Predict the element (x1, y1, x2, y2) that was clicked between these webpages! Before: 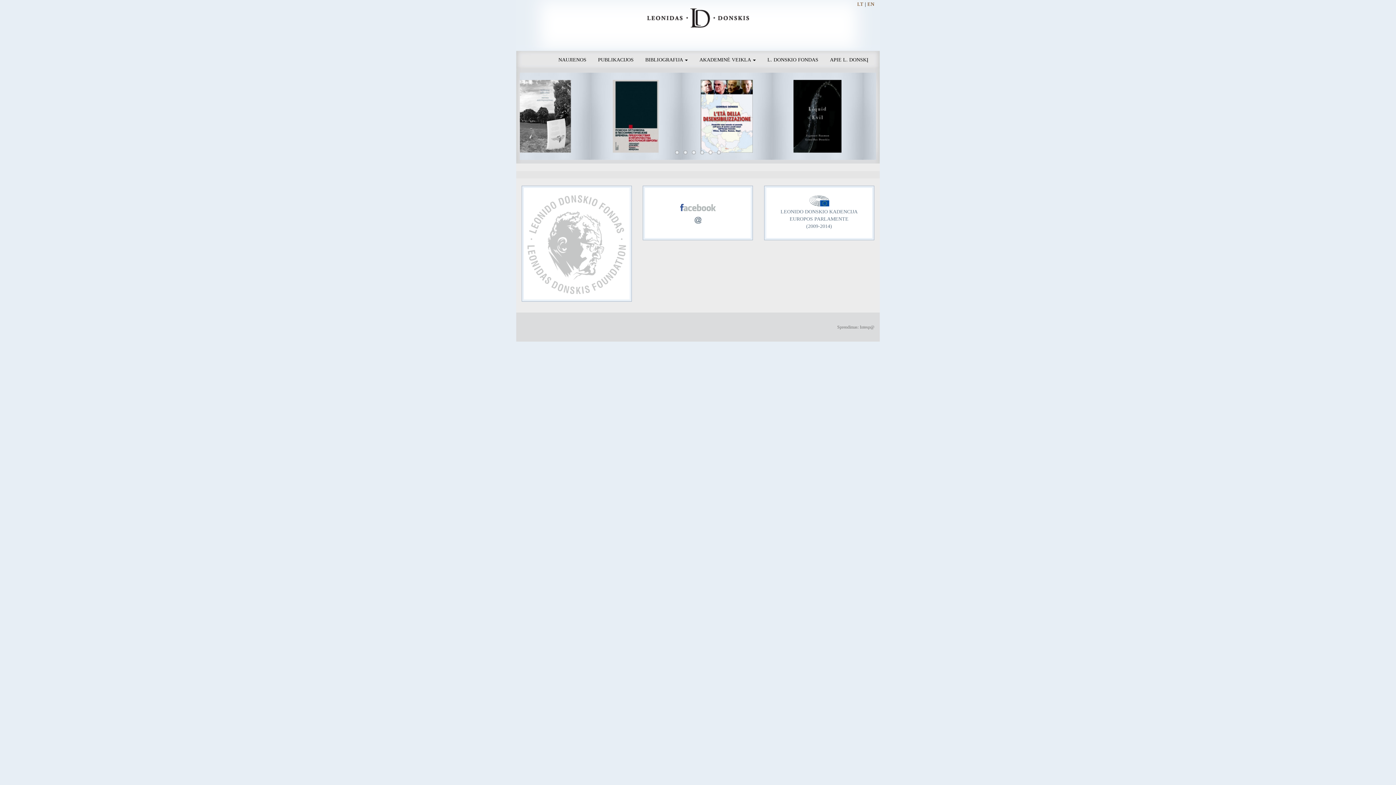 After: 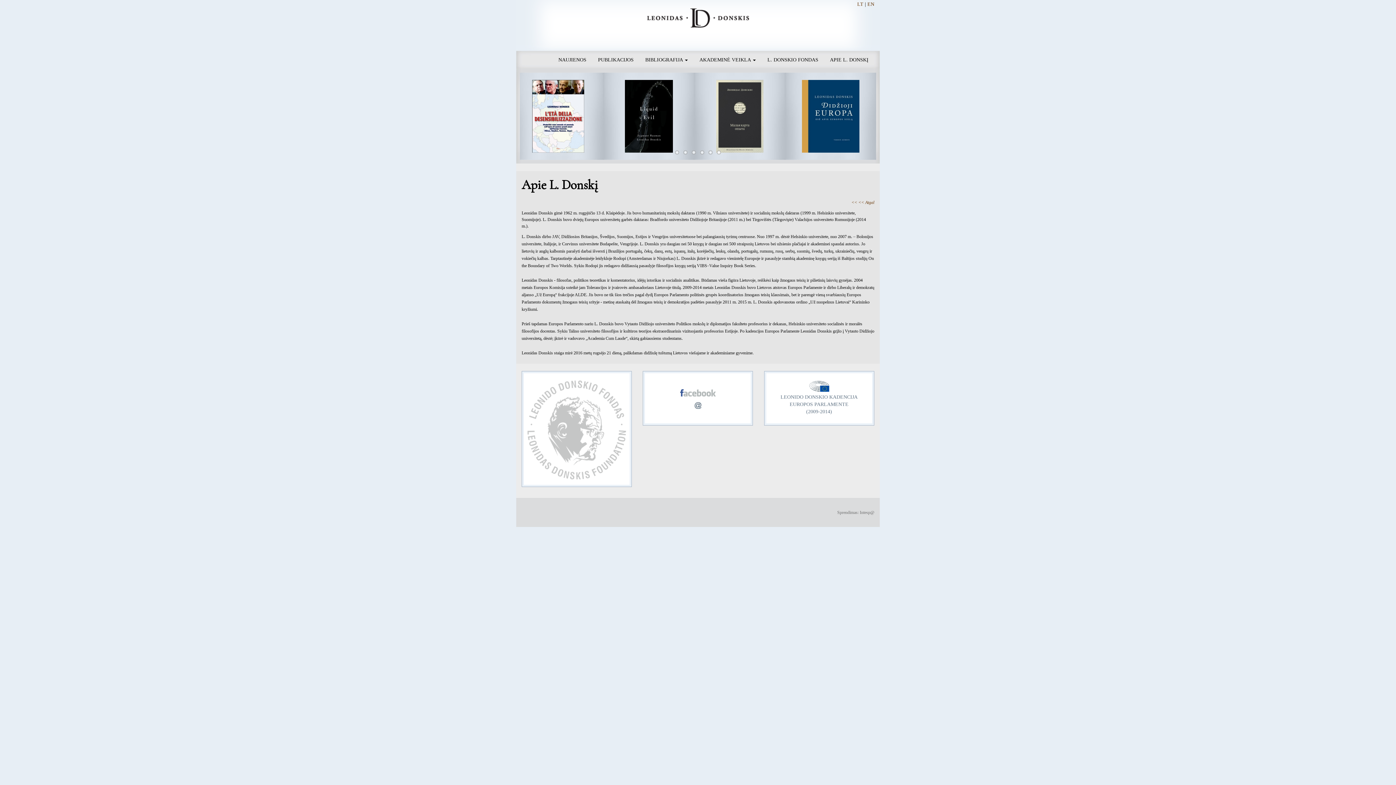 Action: bbox: (824, 50, 874, 69) label: APIE L. DONSKĮ